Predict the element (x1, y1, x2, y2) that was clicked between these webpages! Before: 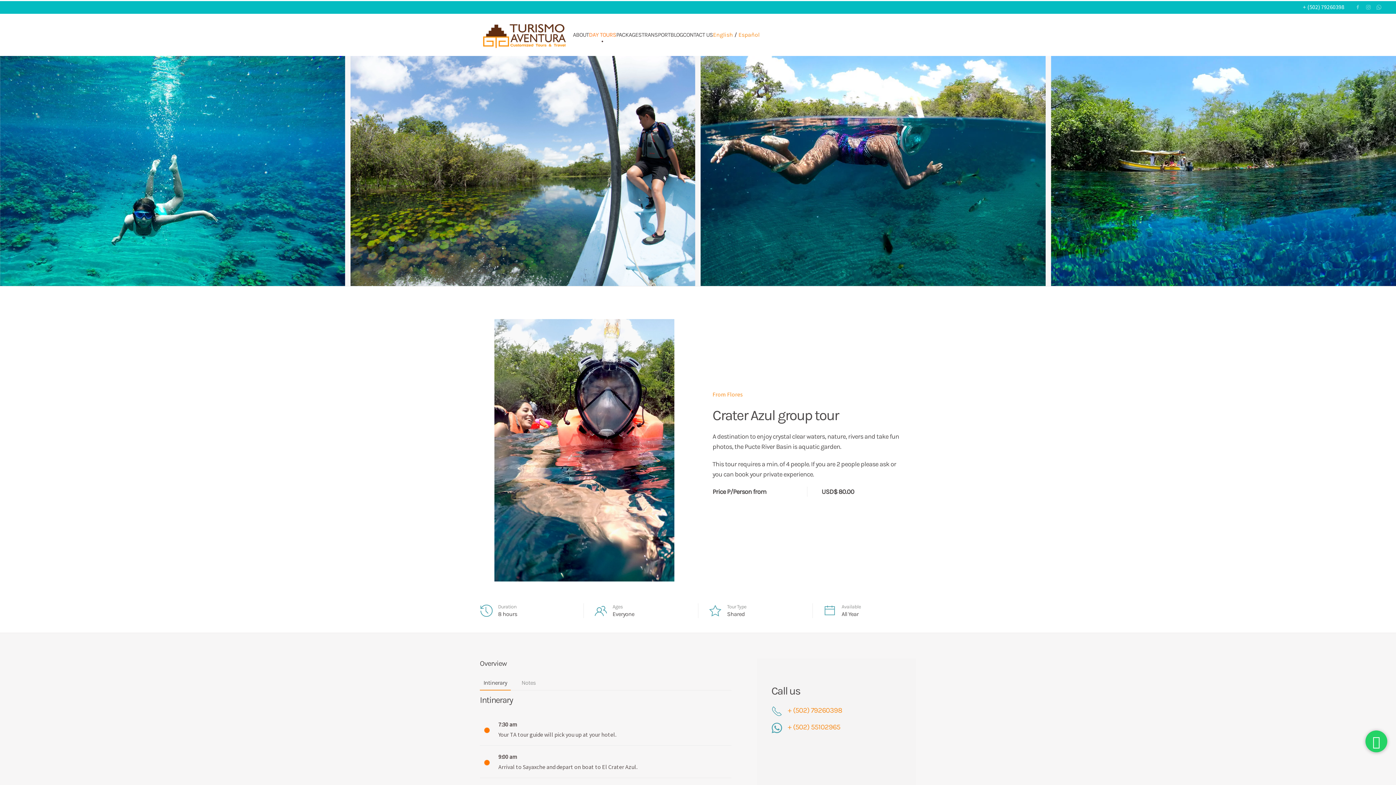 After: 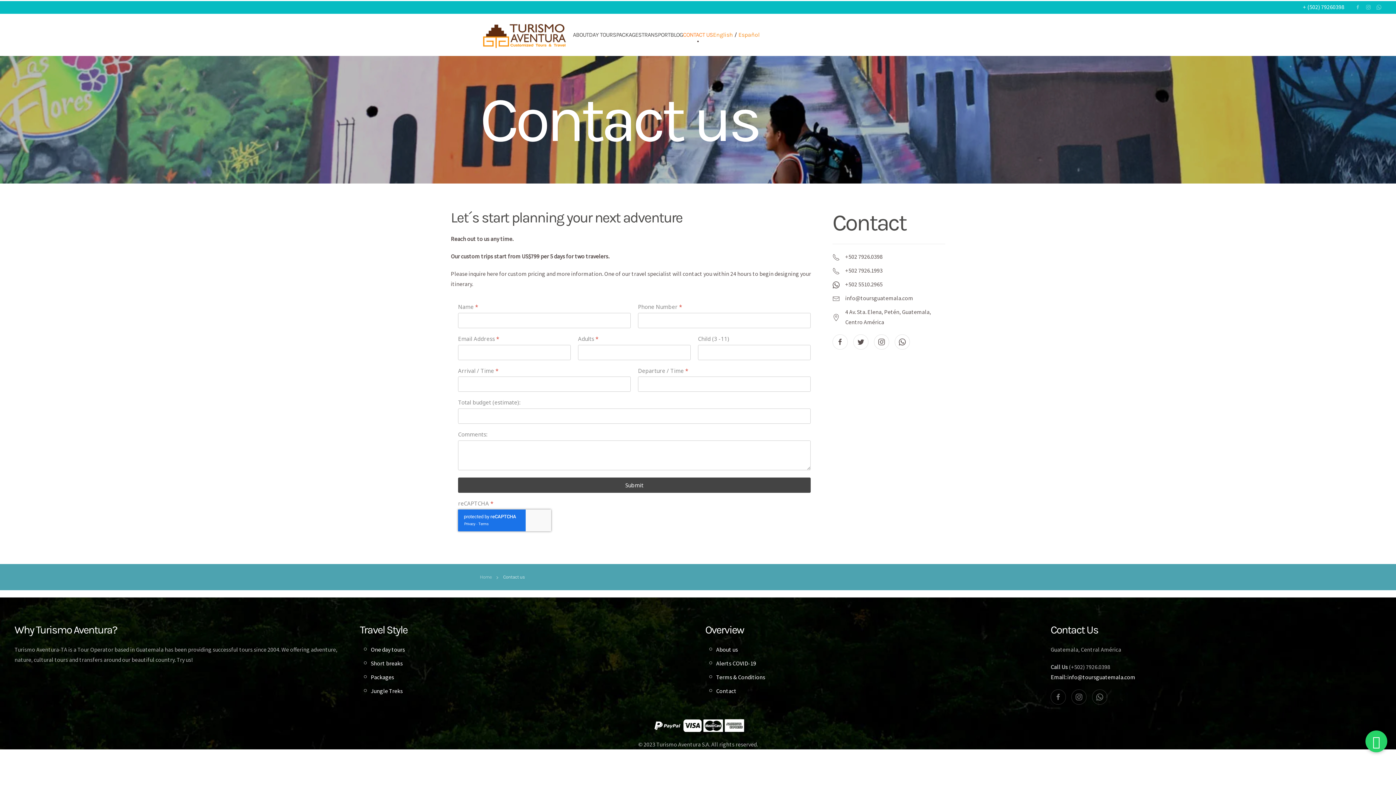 Action: label: CONTACT US bbox: (683, 18, 713, 51)